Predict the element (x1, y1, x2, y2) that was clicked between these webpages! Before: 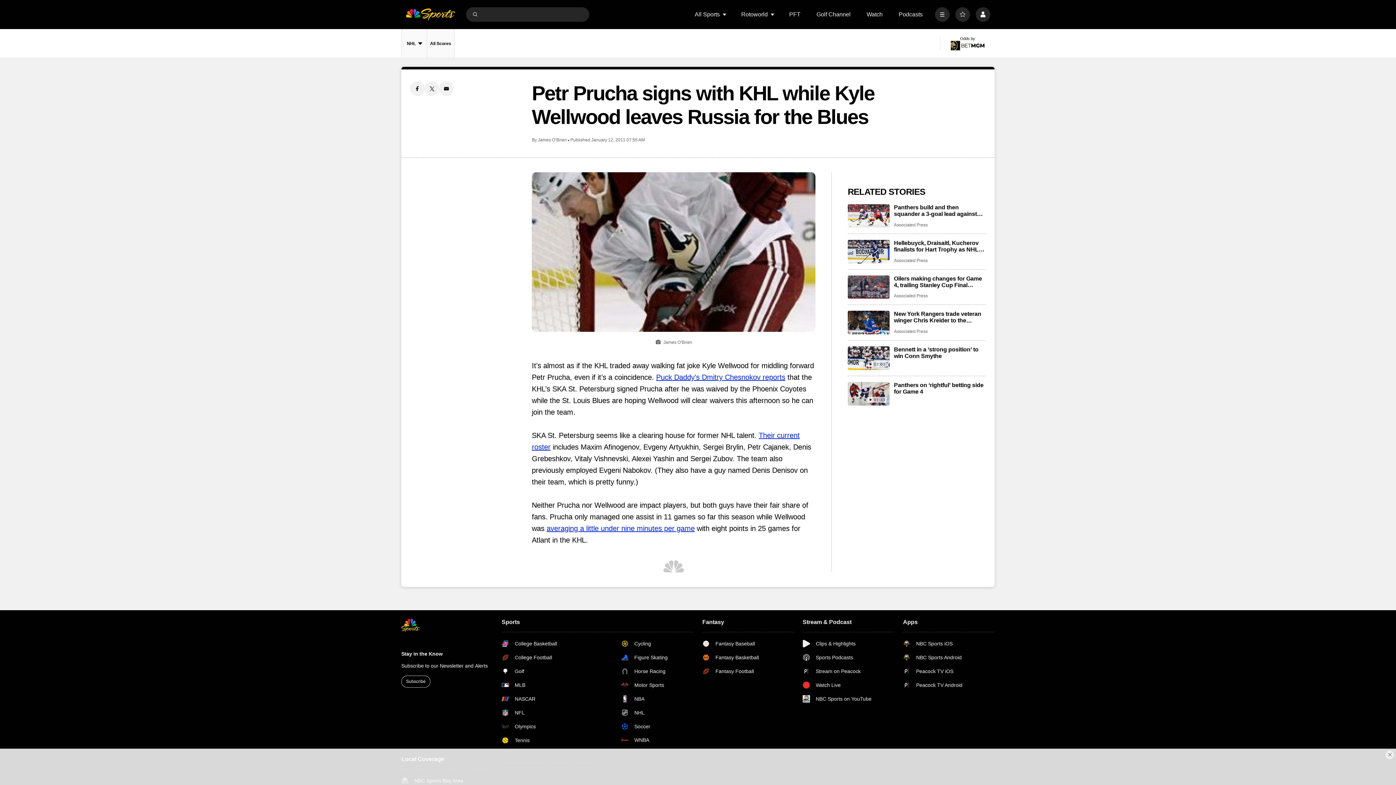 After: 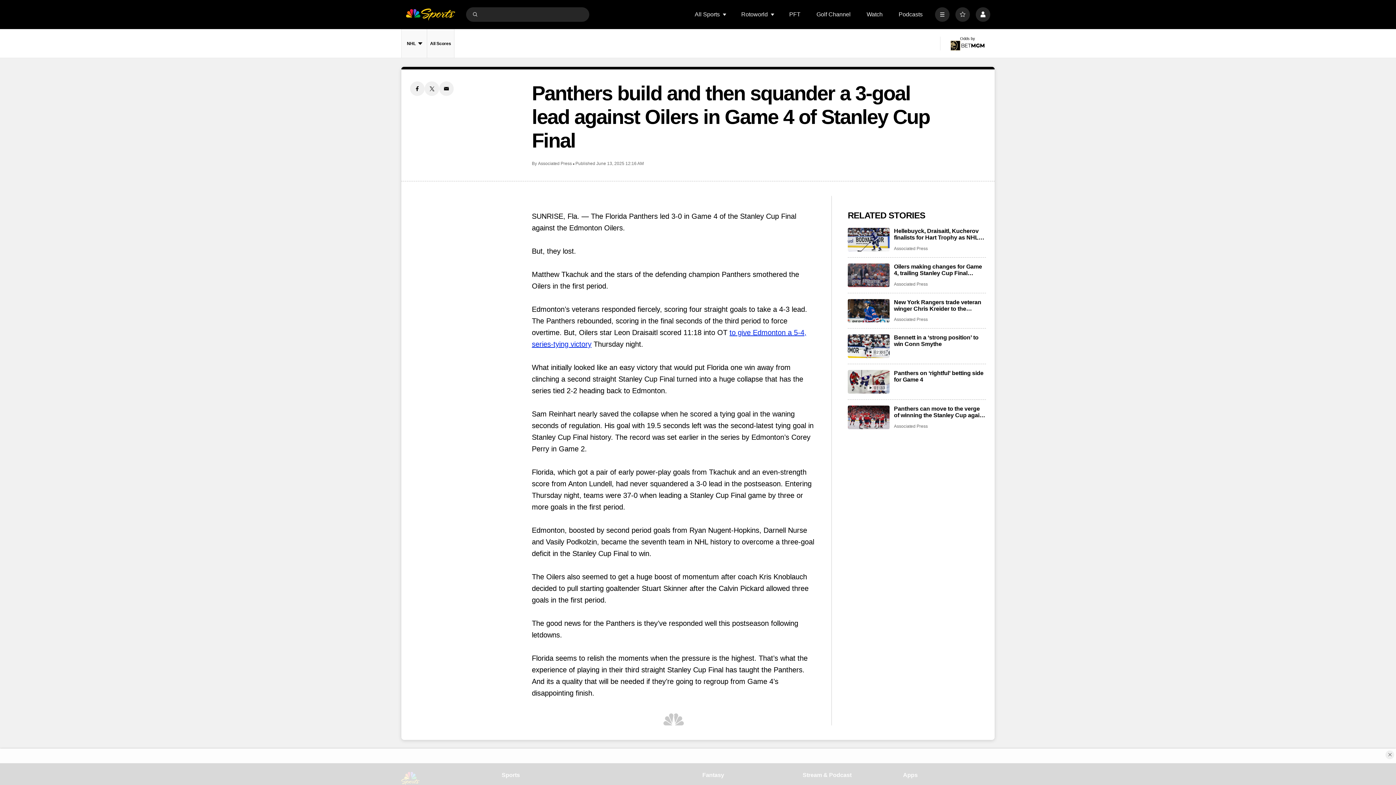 Action: label: Panthers build and then squander a 3-goal lead against Oilers in Game 4 of Stanley Cup Final bbox: (894, 204, 986, 217)